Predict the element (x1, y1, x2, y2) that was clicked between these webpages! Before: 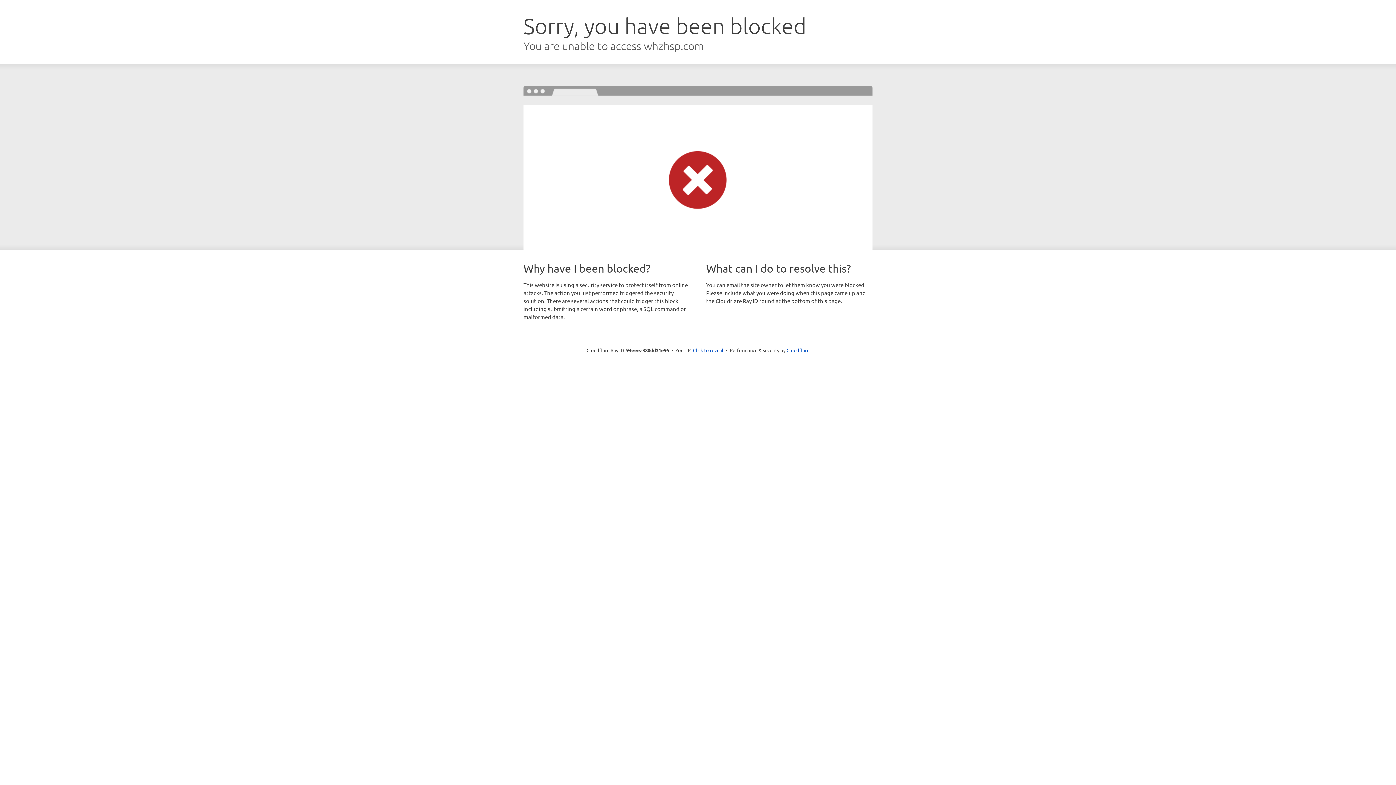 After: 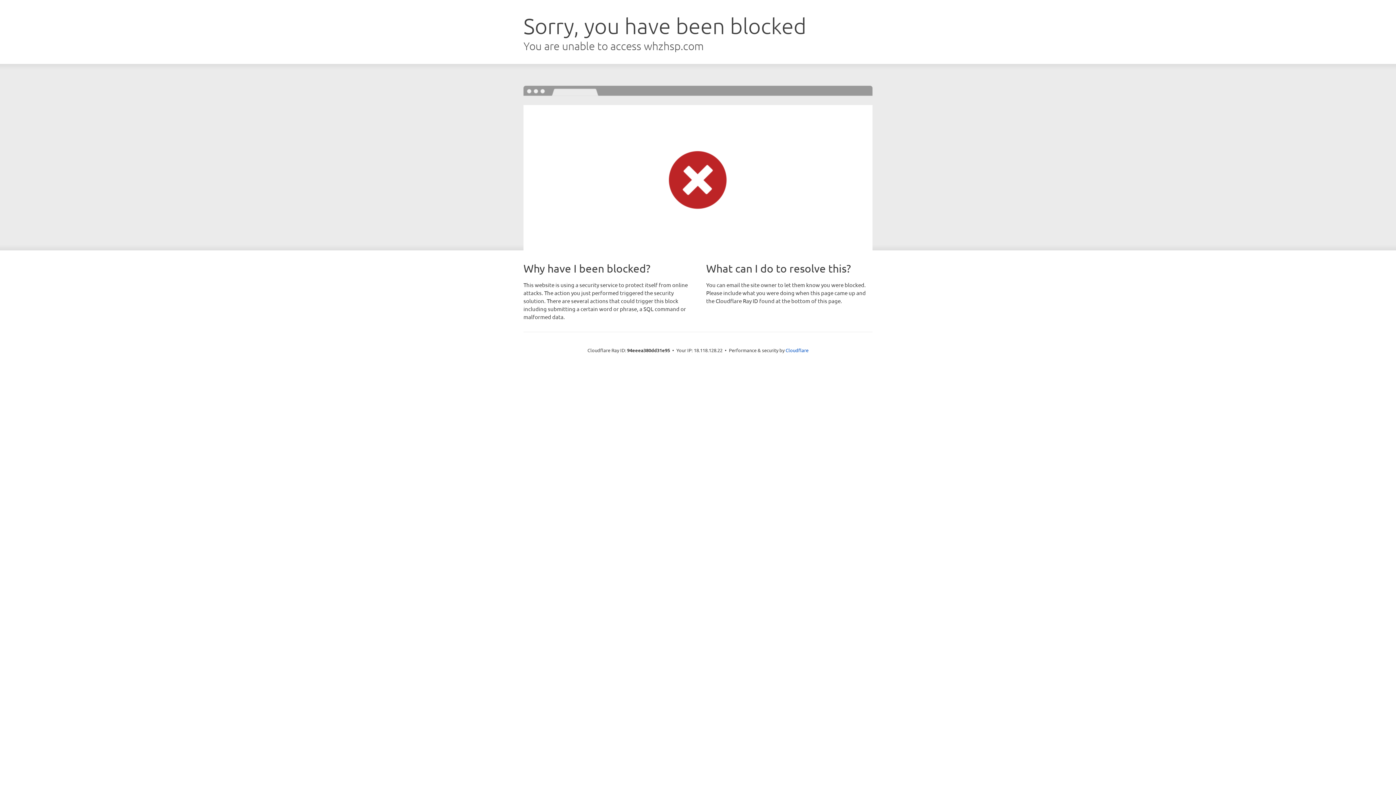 Action: label: Click to reveal bbox: (693, 346, 723, 353)